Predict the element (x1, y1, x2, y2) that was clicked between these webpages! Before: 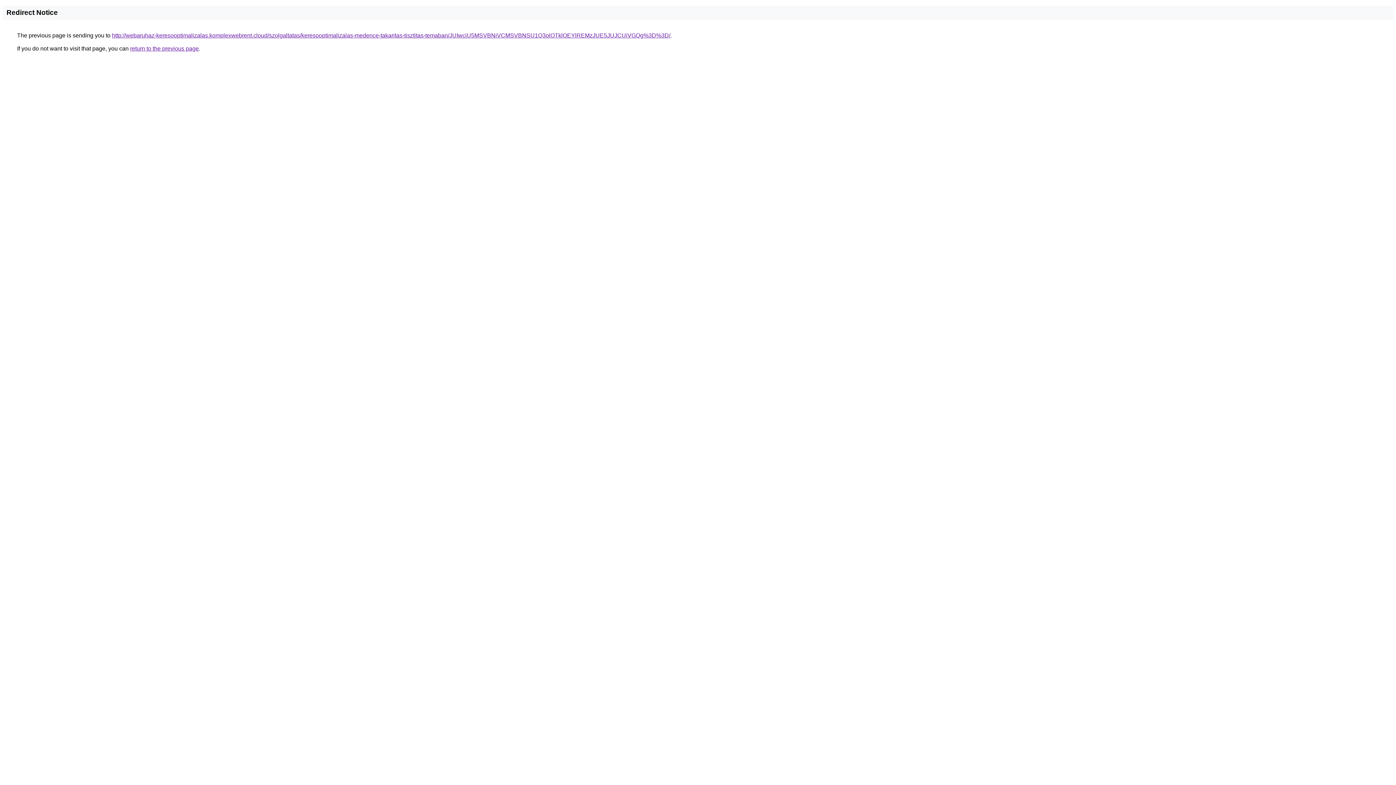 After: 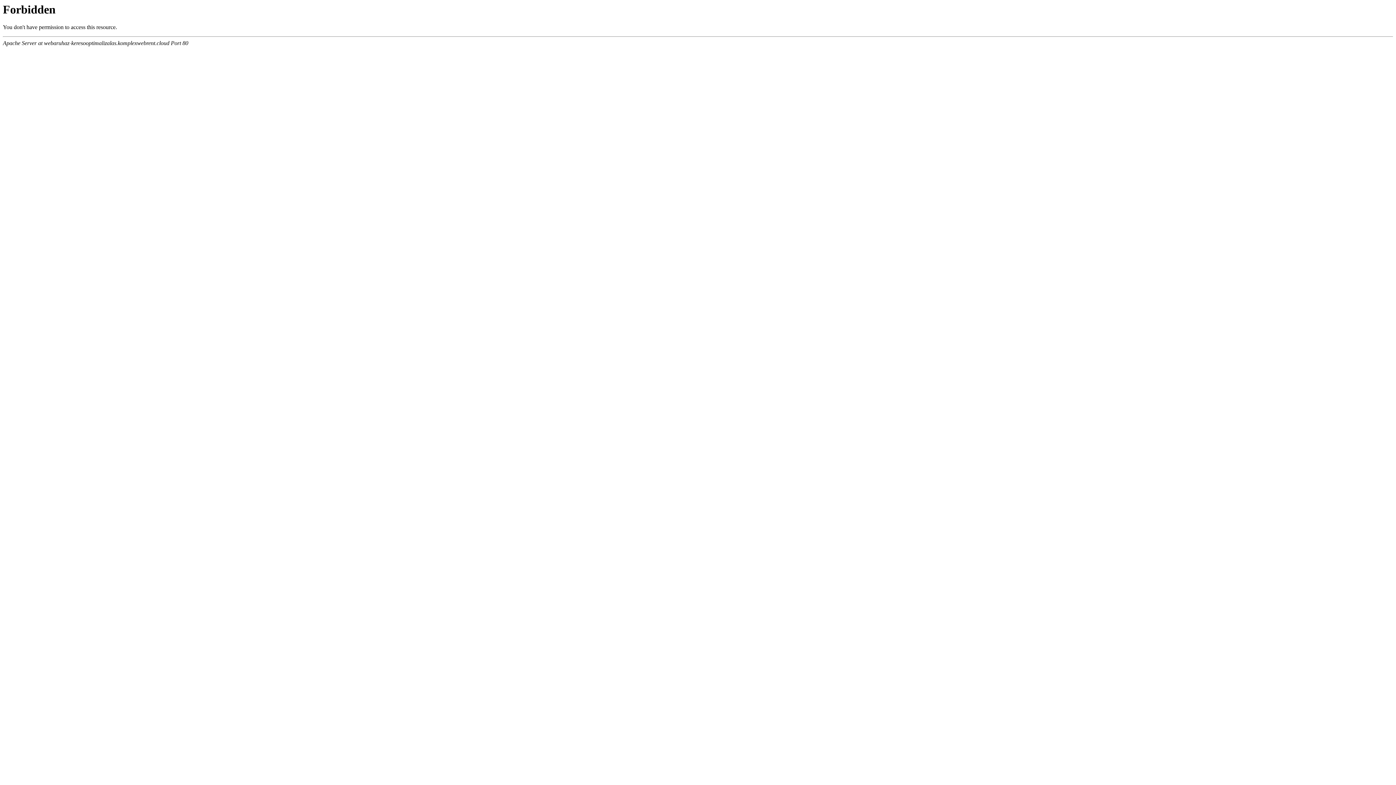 Action: bbox: (112, 32, 670, 38) label: http://webaruhaz-keresooptimalizalas.komplexwebrent.cloud/szolgaltatas/keresooptimalizalas-medence-takaritas-tisztitas-temaban/JUIwciU5MSVBNiVCMSVBNSU1Q3olOTklOEYlREMzJUE5JUJCUiVGQg%3D%3D/